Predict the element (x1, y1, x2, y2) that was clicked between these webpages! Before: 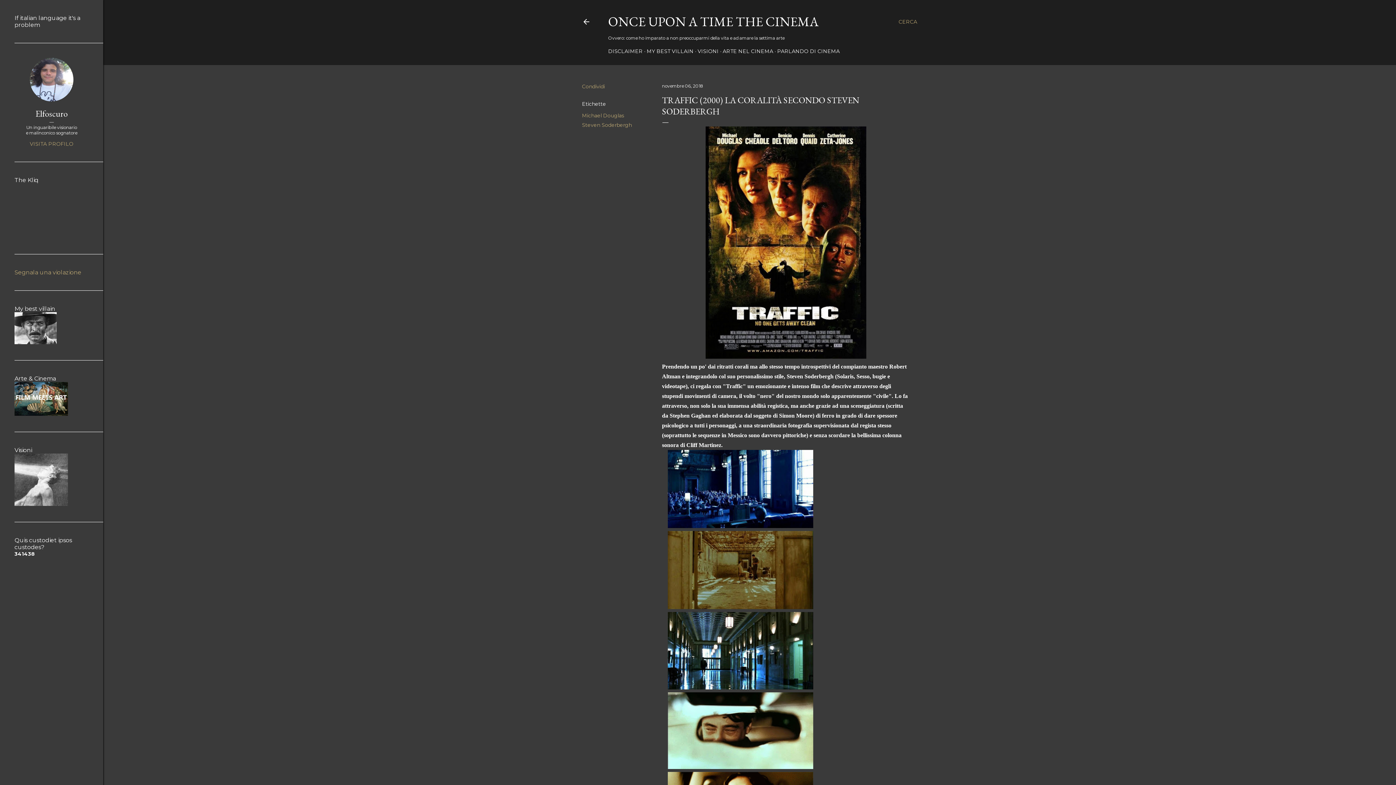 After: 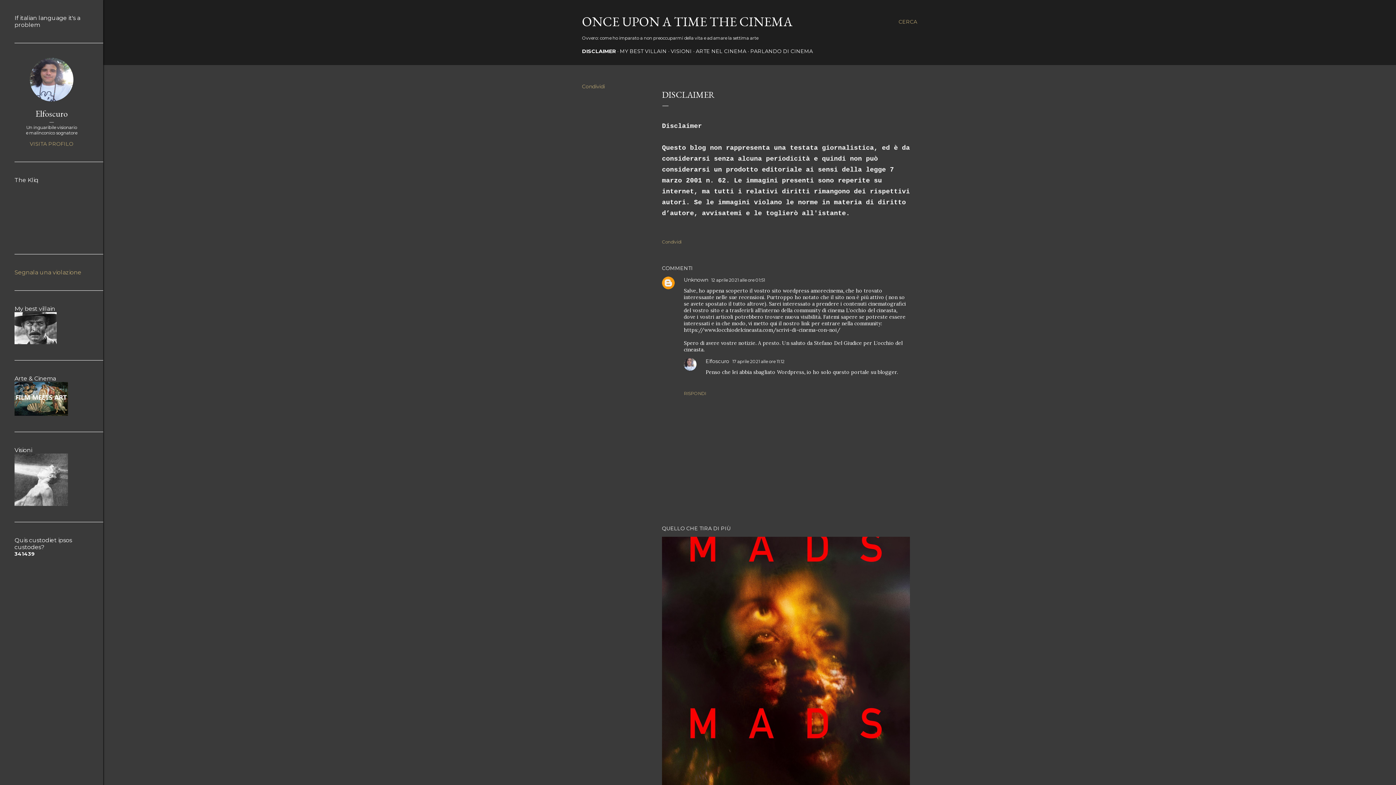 Action: label: DISCLAIMER bbox: (608, 48, 642, 54)